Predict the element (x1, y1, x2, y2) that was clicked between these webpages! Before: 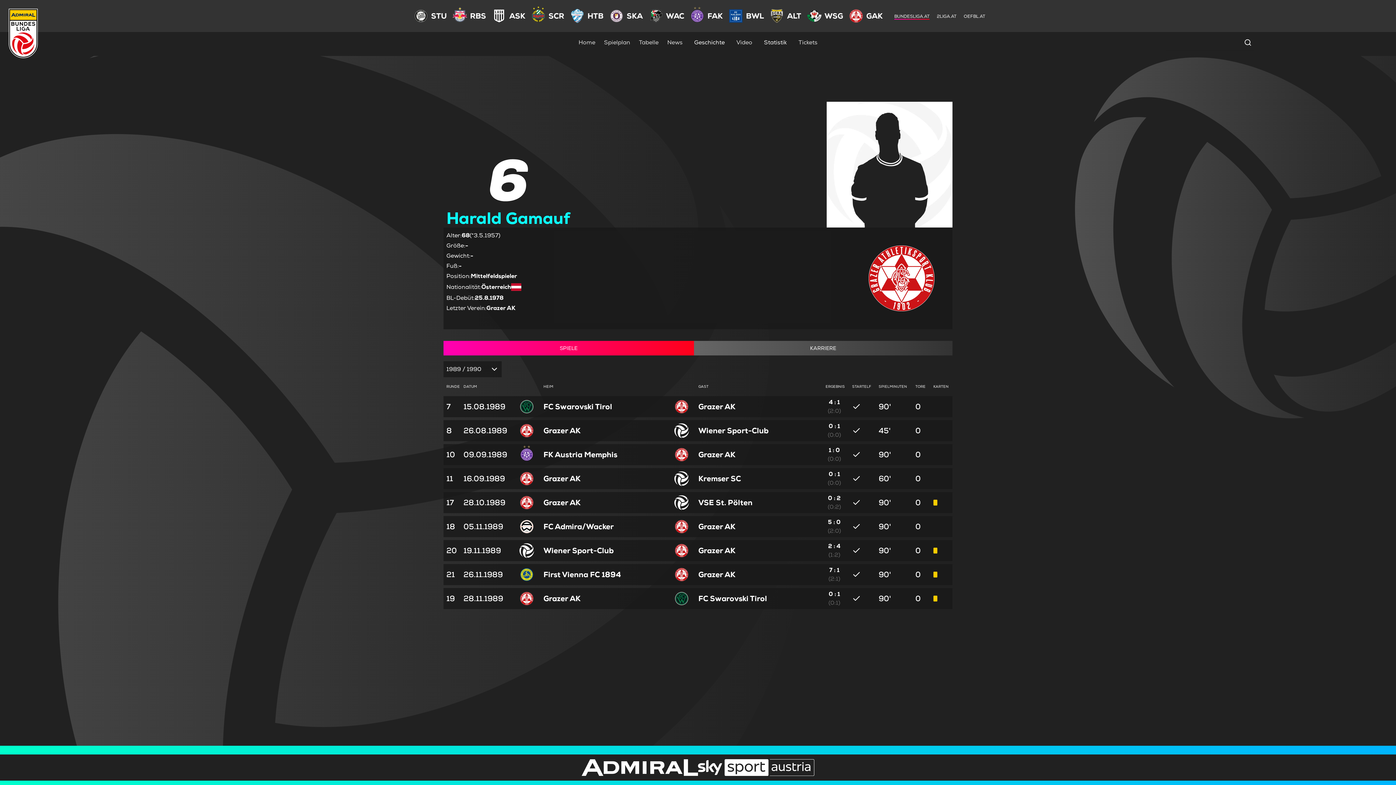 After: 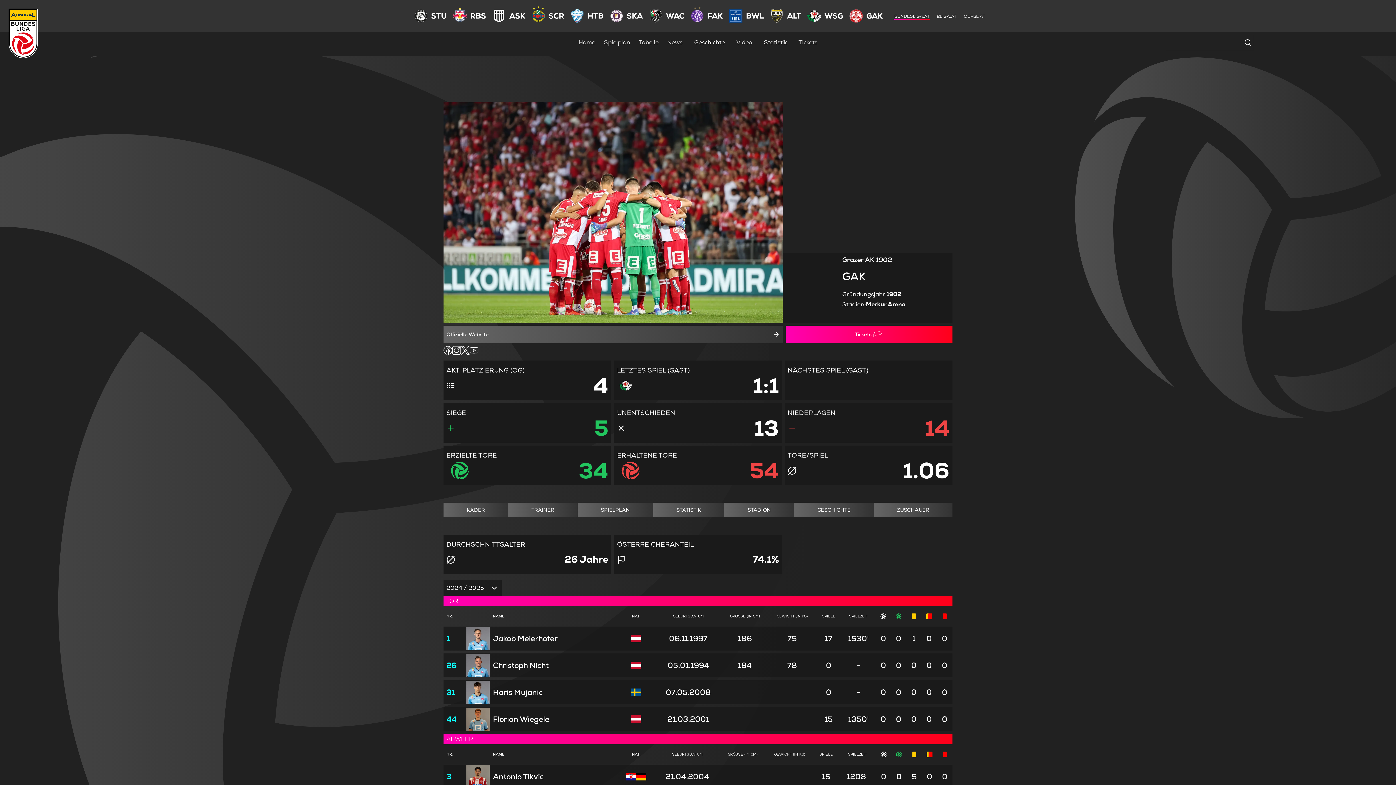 Action: bbox: (516, 588, 537, 609)